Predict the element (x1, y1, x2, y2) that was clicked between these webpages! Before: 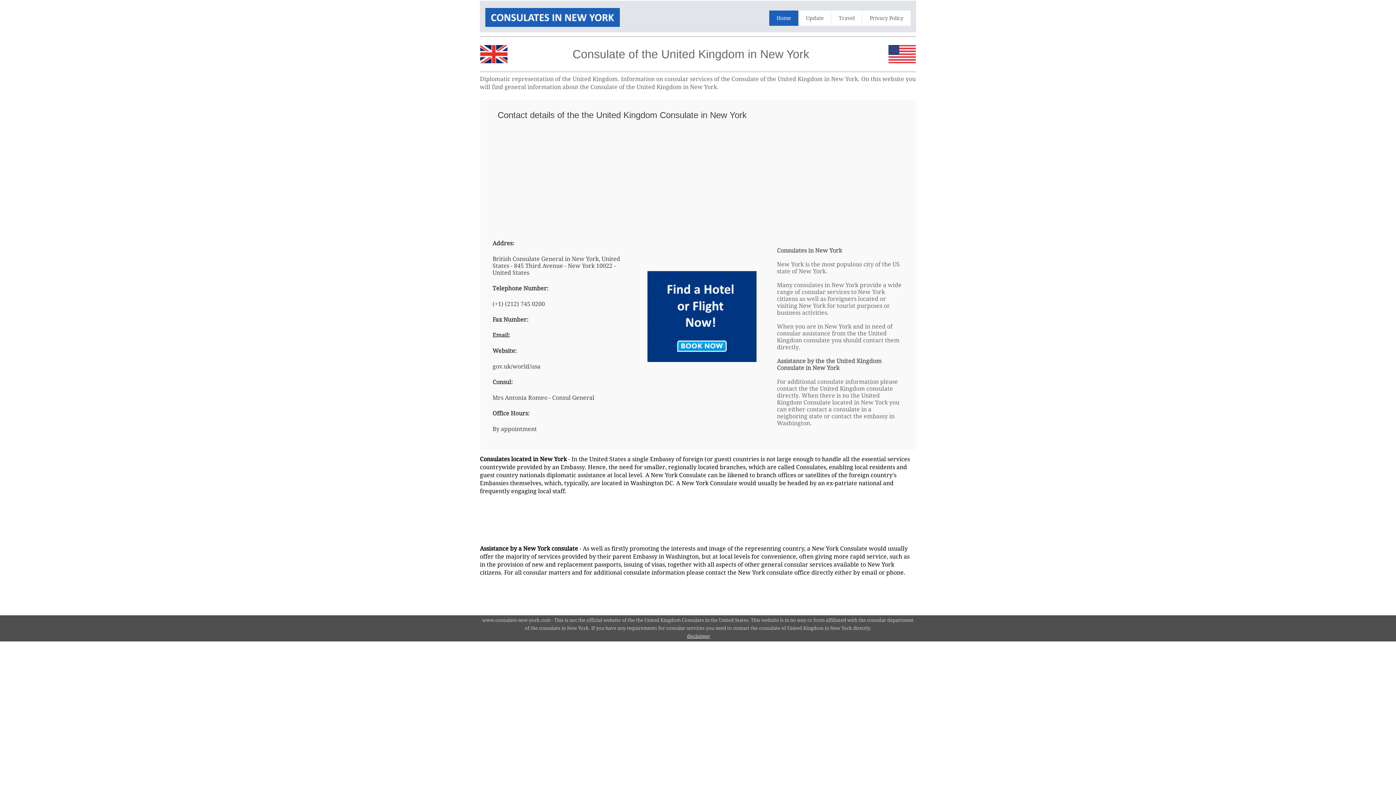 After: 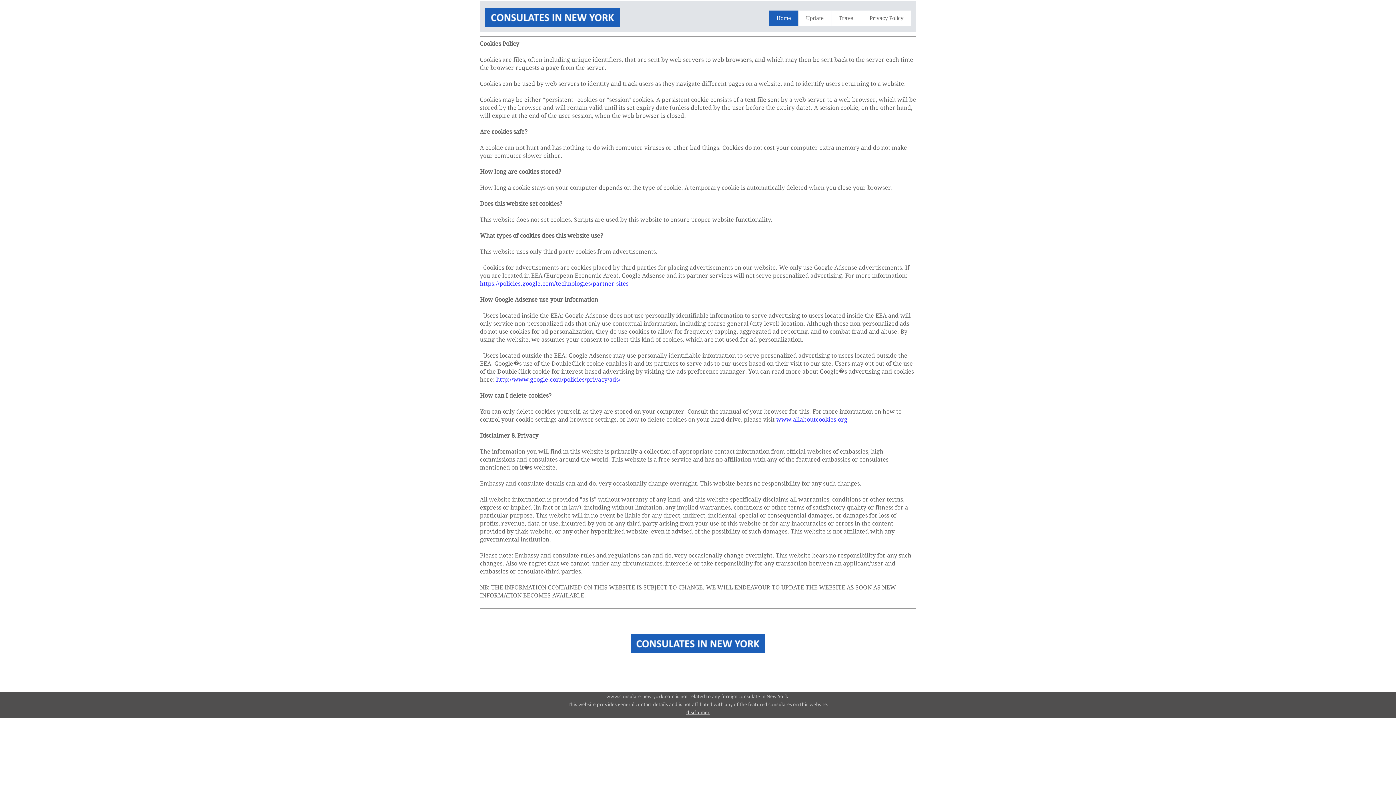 Action: bbox: (687, 633, 710, 639) label: disclaimer